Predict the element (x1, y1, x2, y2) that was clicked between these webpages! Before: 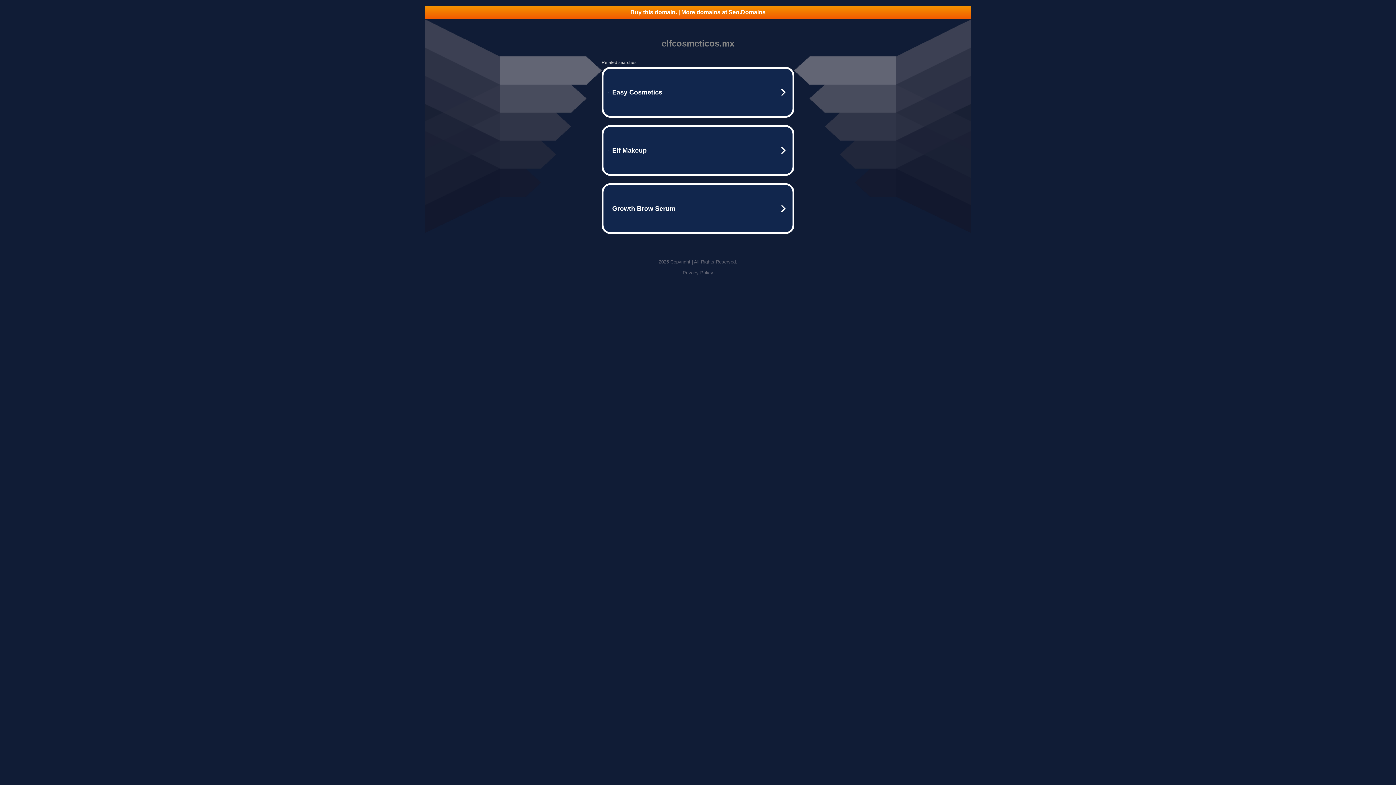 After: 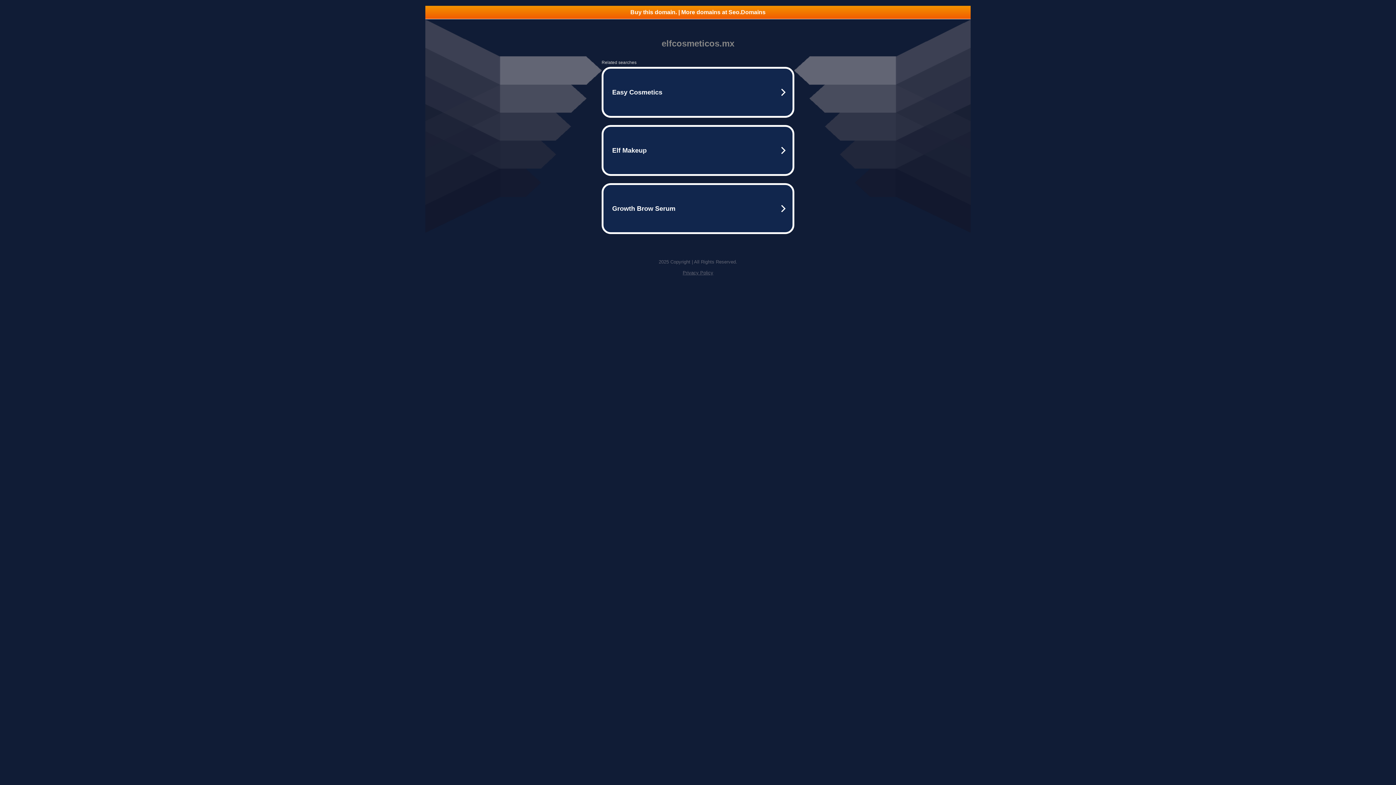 Action: label: Buy this domain. | More domains at Seo.Domains bbox: (425, 5, 970, 18)